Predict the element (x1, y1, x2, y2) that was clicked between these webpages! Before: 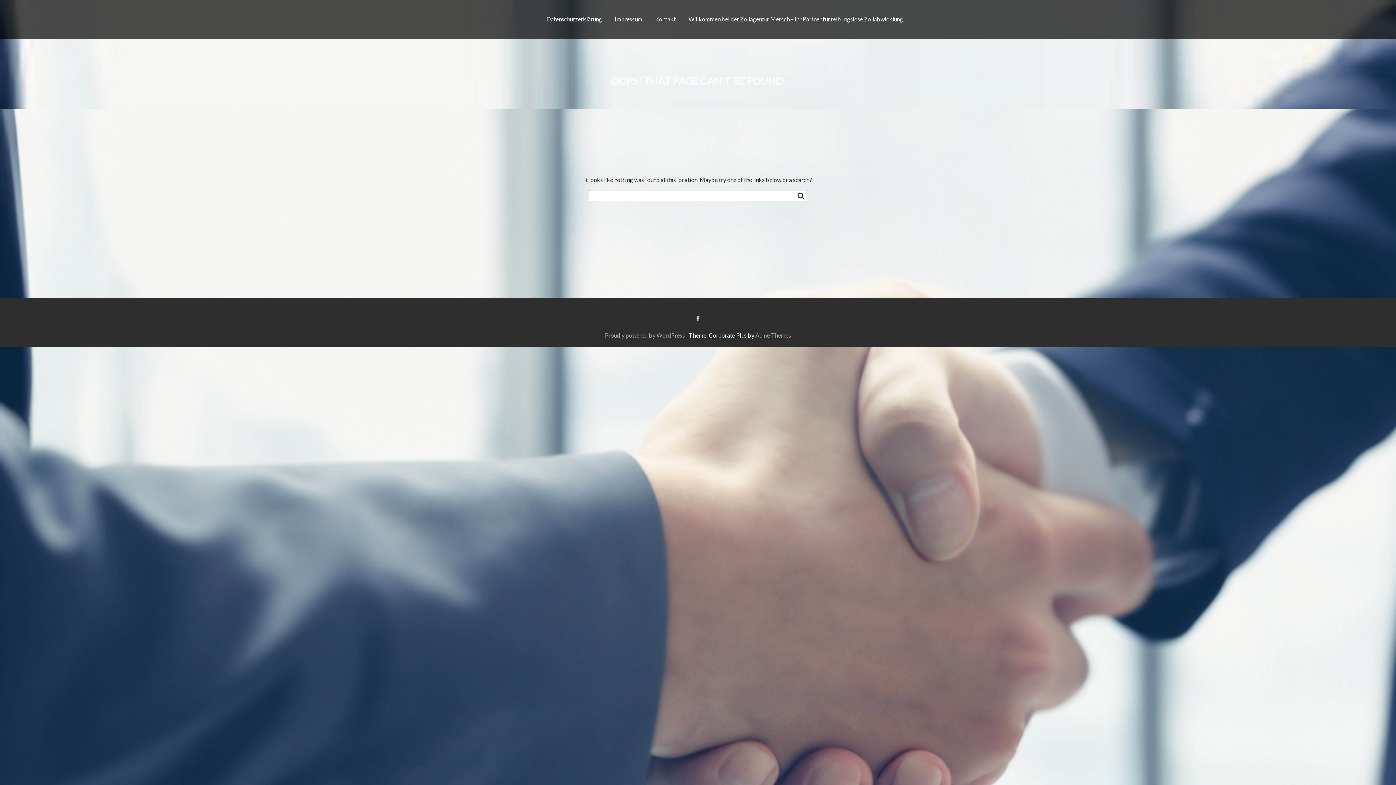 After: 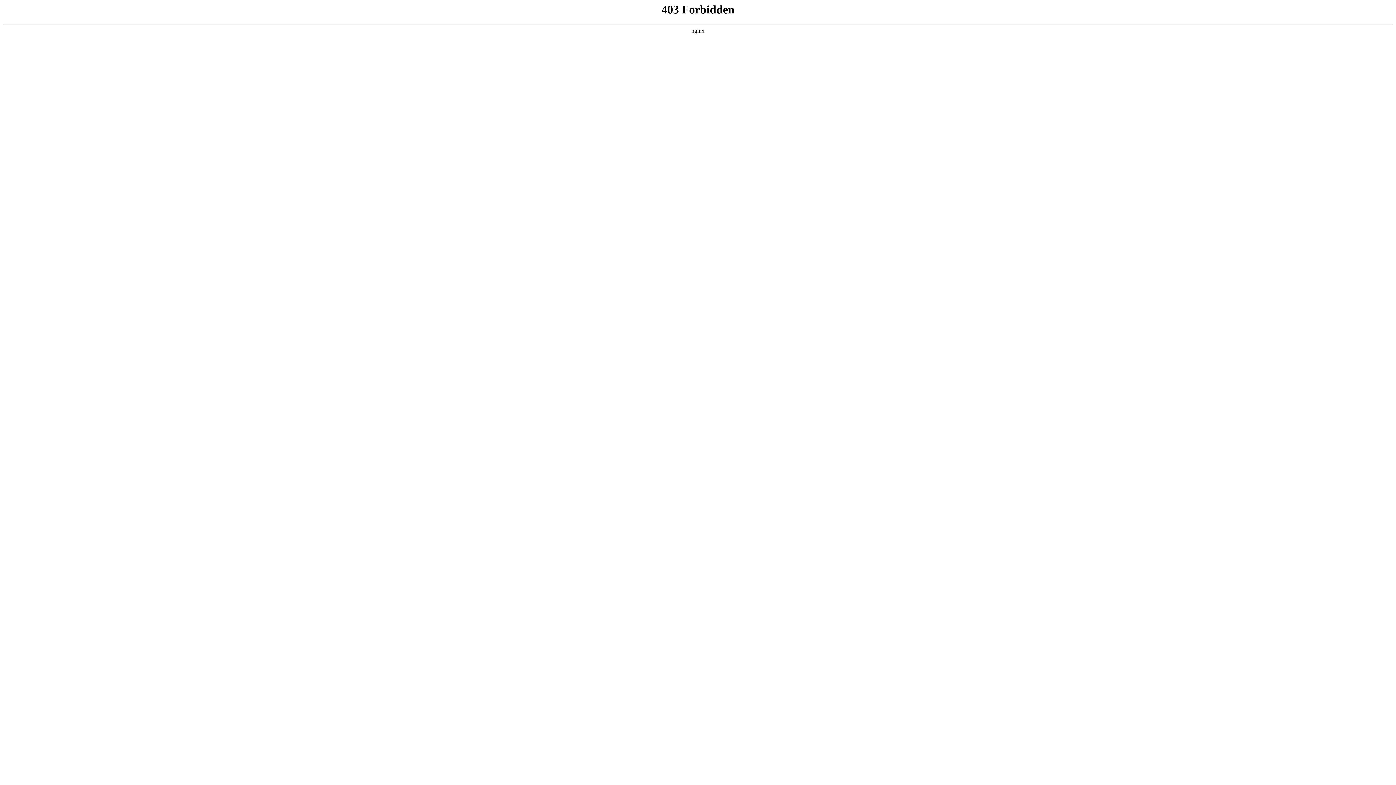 Action: bbox: (605, 332, 685, 338) label: Proudly powered by WordPress